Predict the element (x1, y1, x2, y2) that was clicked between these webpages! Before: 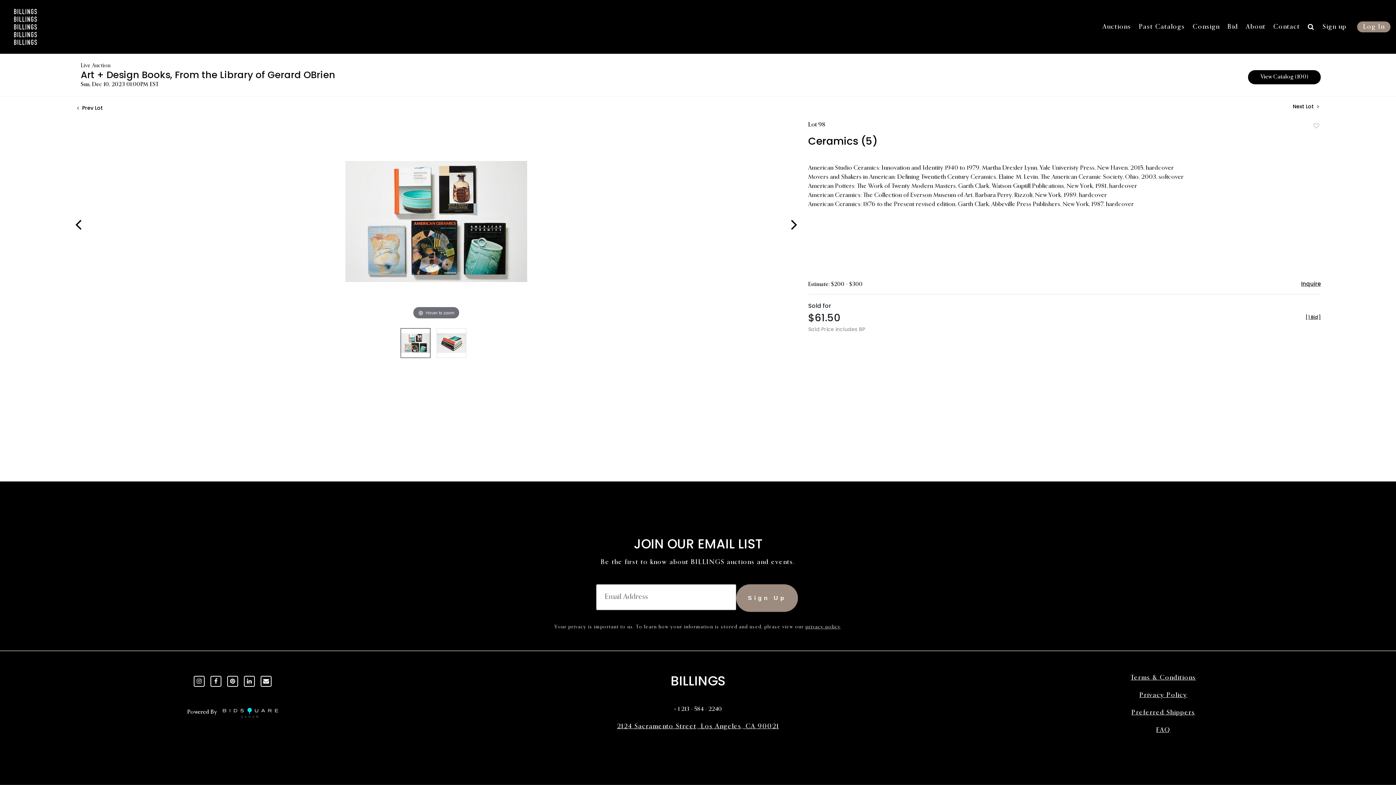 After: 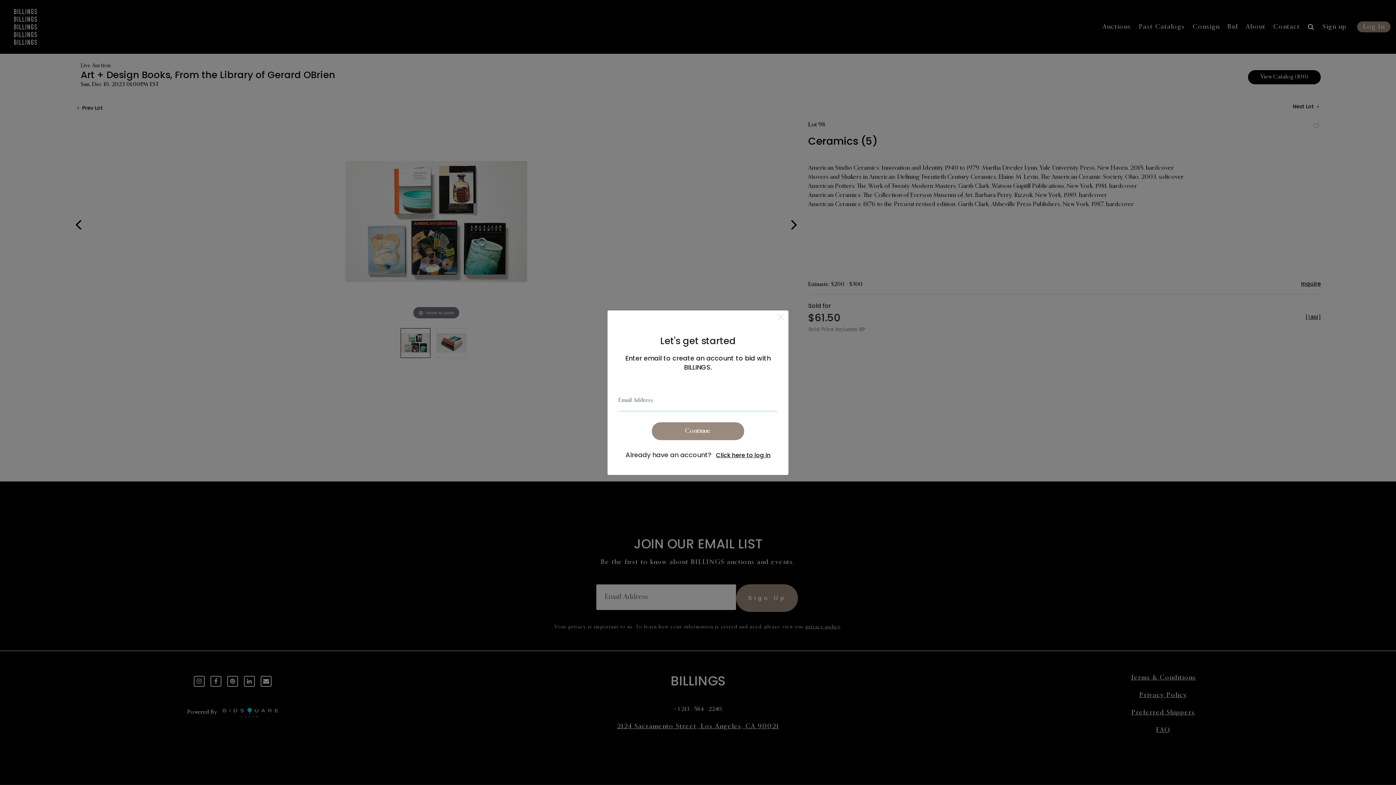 Action: label: Sign up bbox: (1319, 23, 1350, 30)